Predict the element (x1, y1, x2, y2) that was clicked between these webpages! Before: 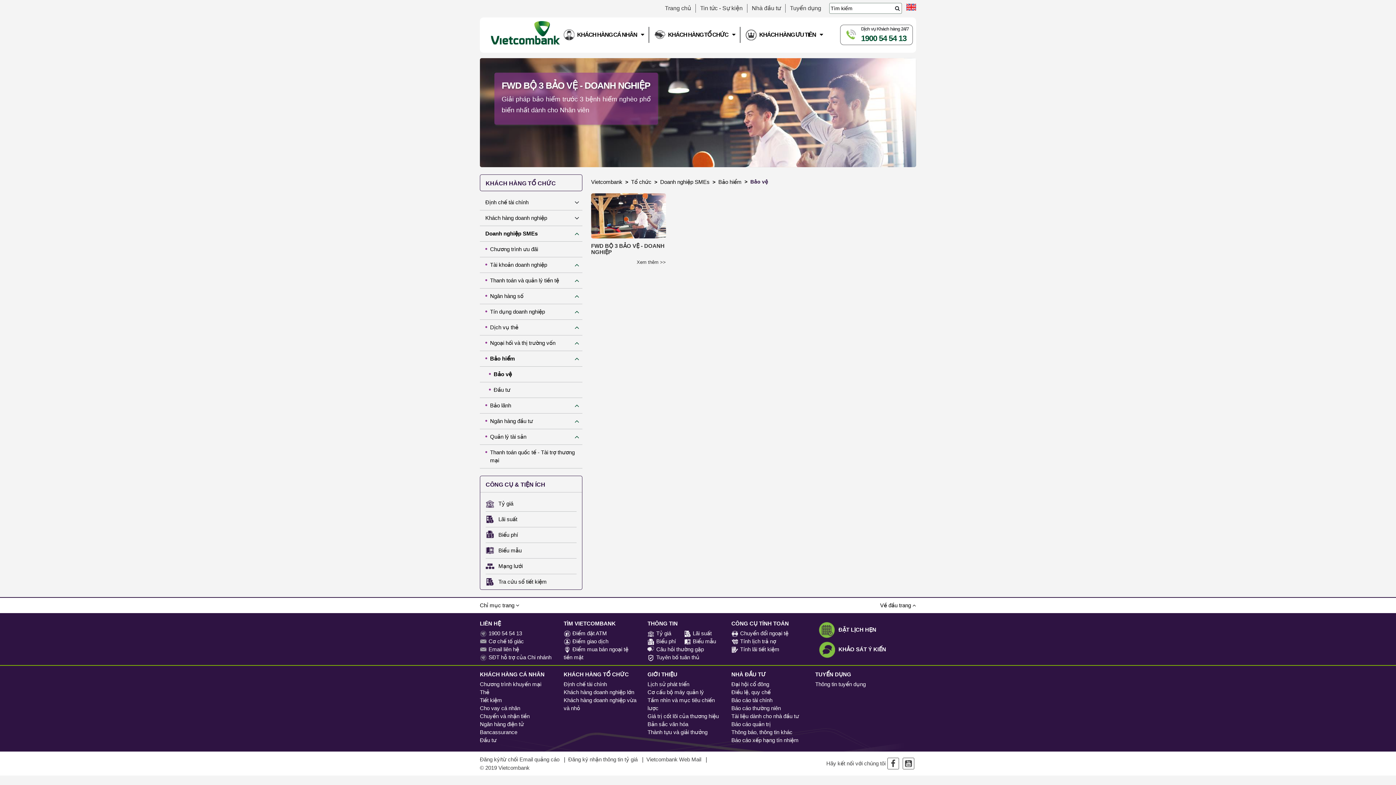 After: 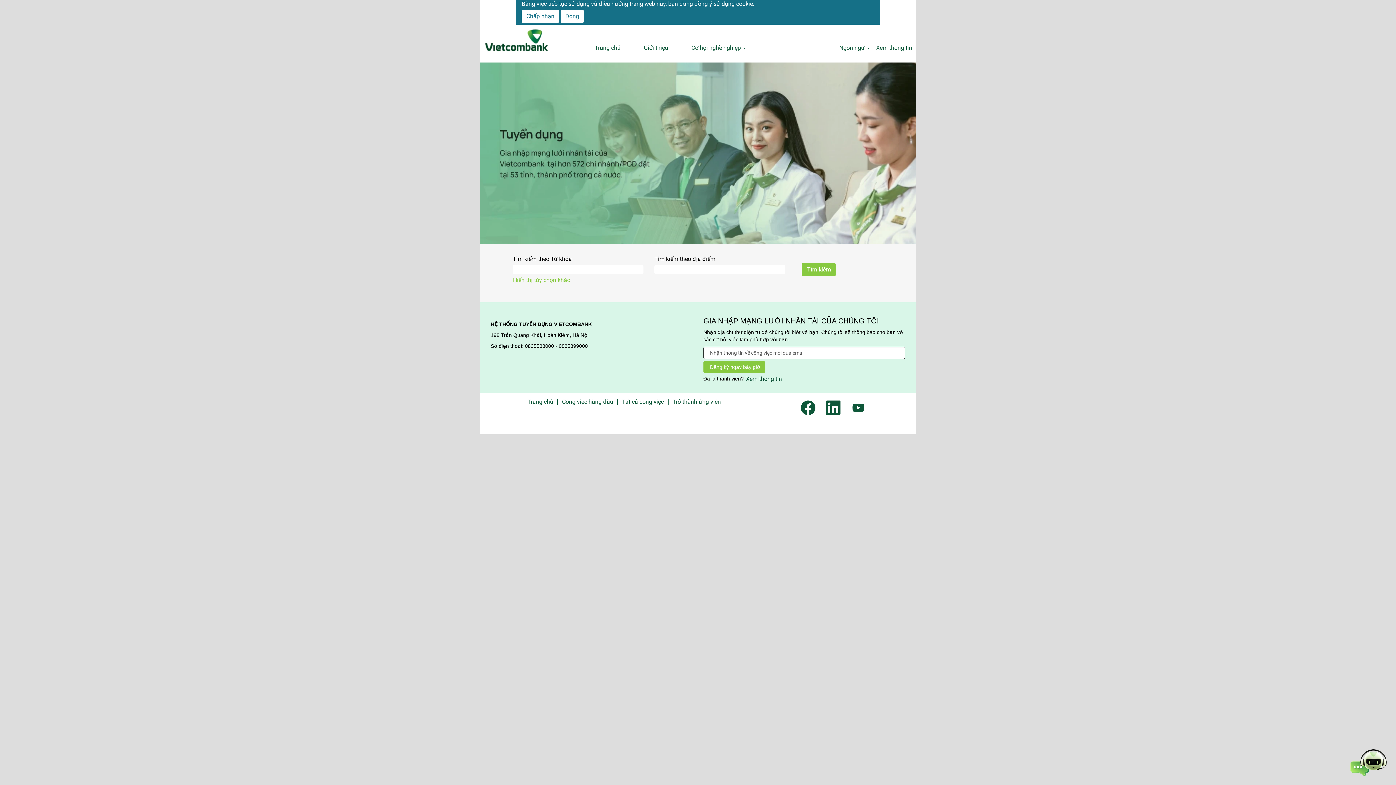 Action: label: Tuyển dụng bbox: (790, 5, 821, 11)